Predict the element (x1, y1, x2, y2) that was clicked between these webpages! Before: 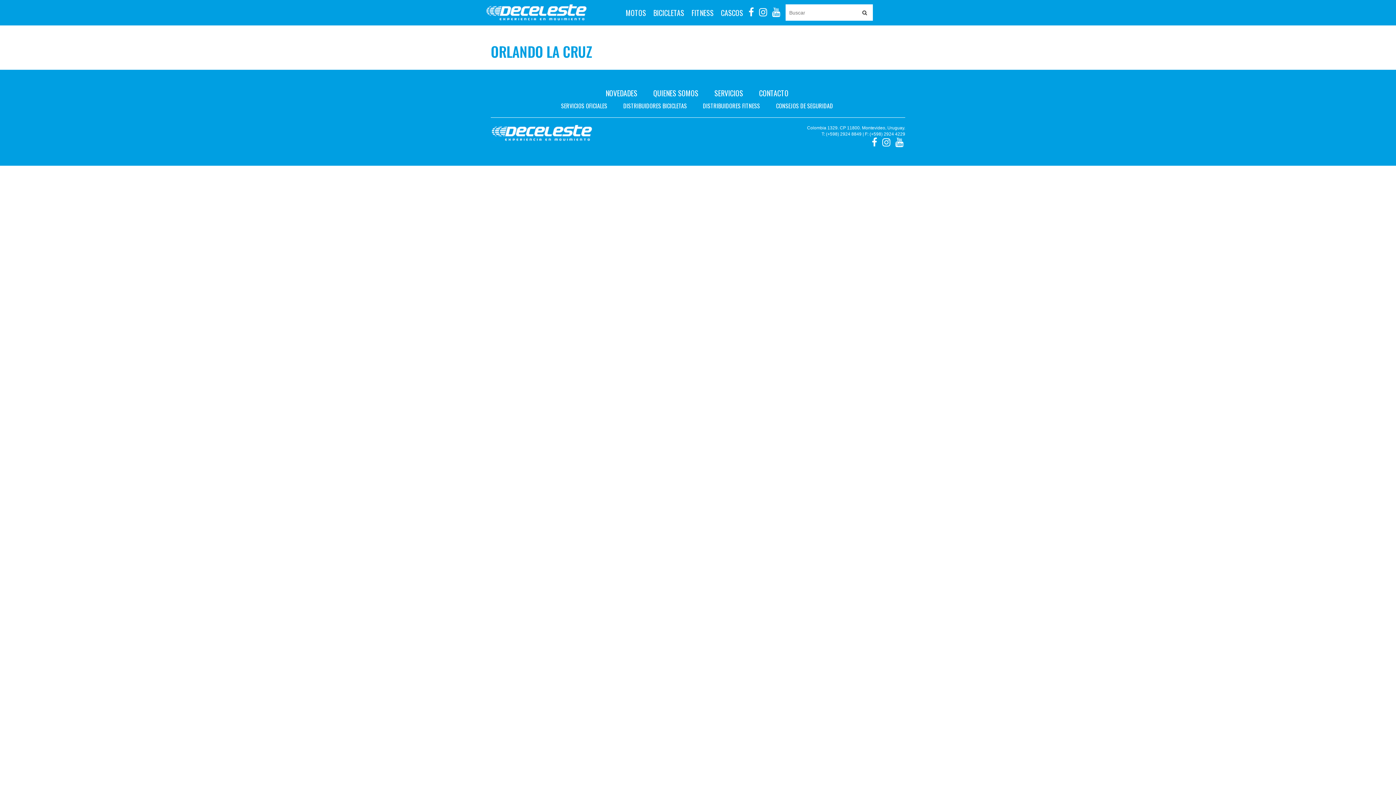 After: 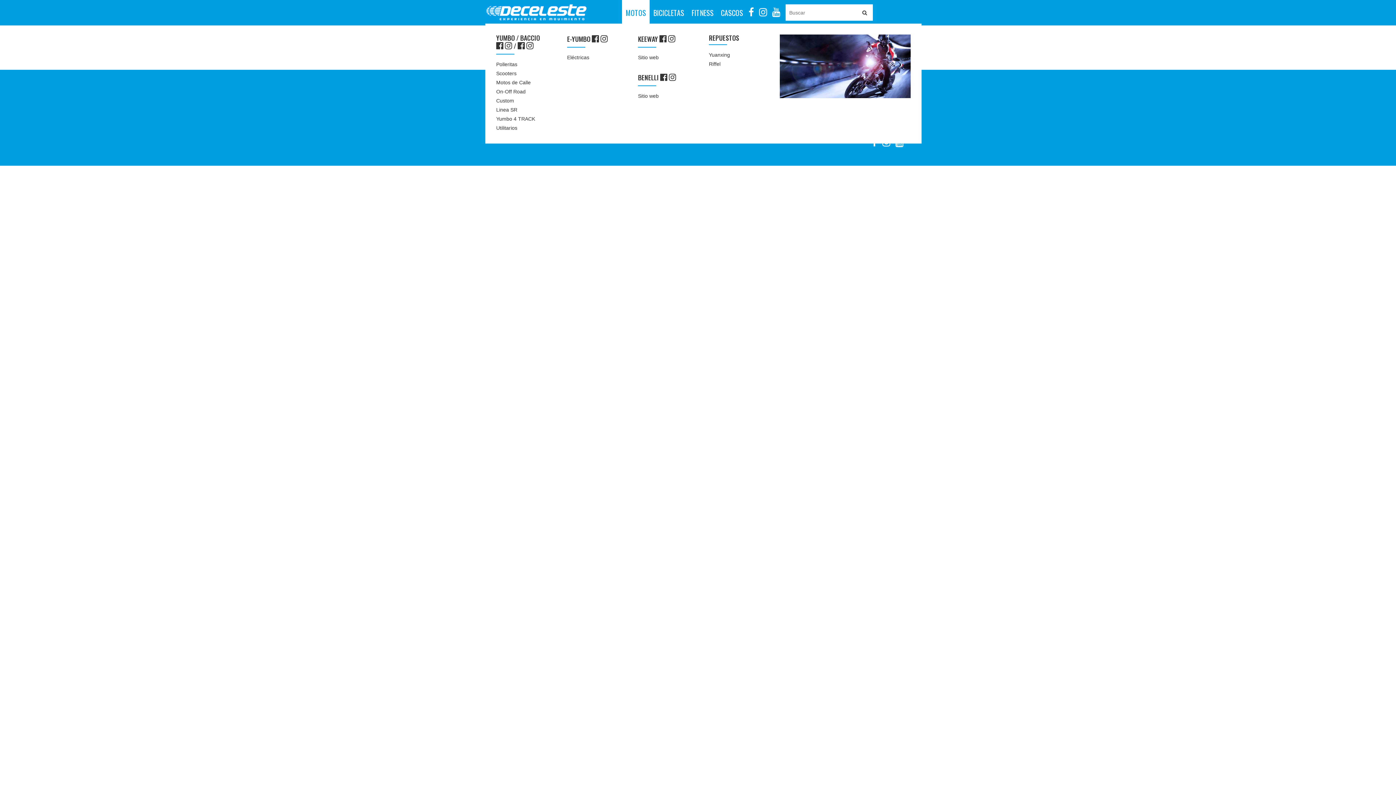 Action: label: MOTOS bbox: (622, 0, 649, 25)